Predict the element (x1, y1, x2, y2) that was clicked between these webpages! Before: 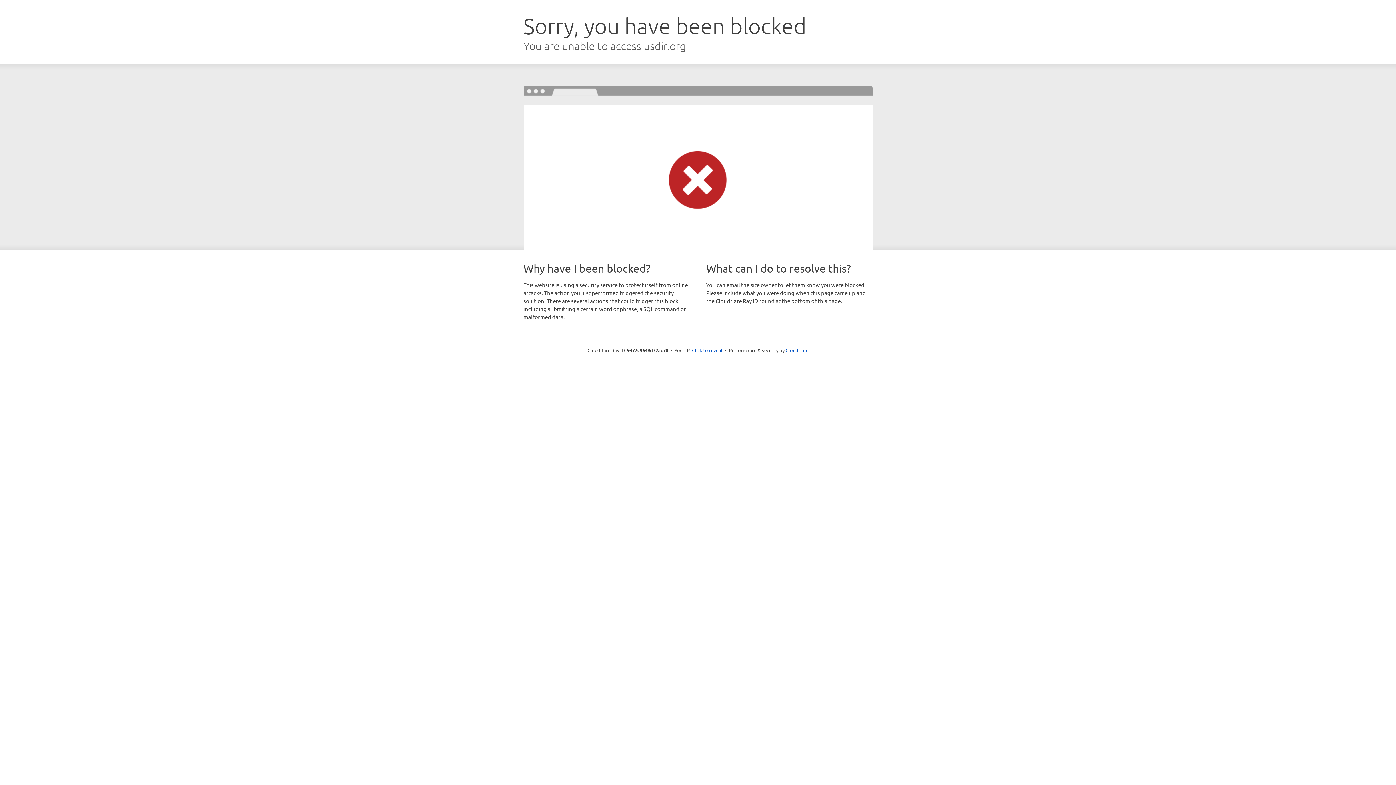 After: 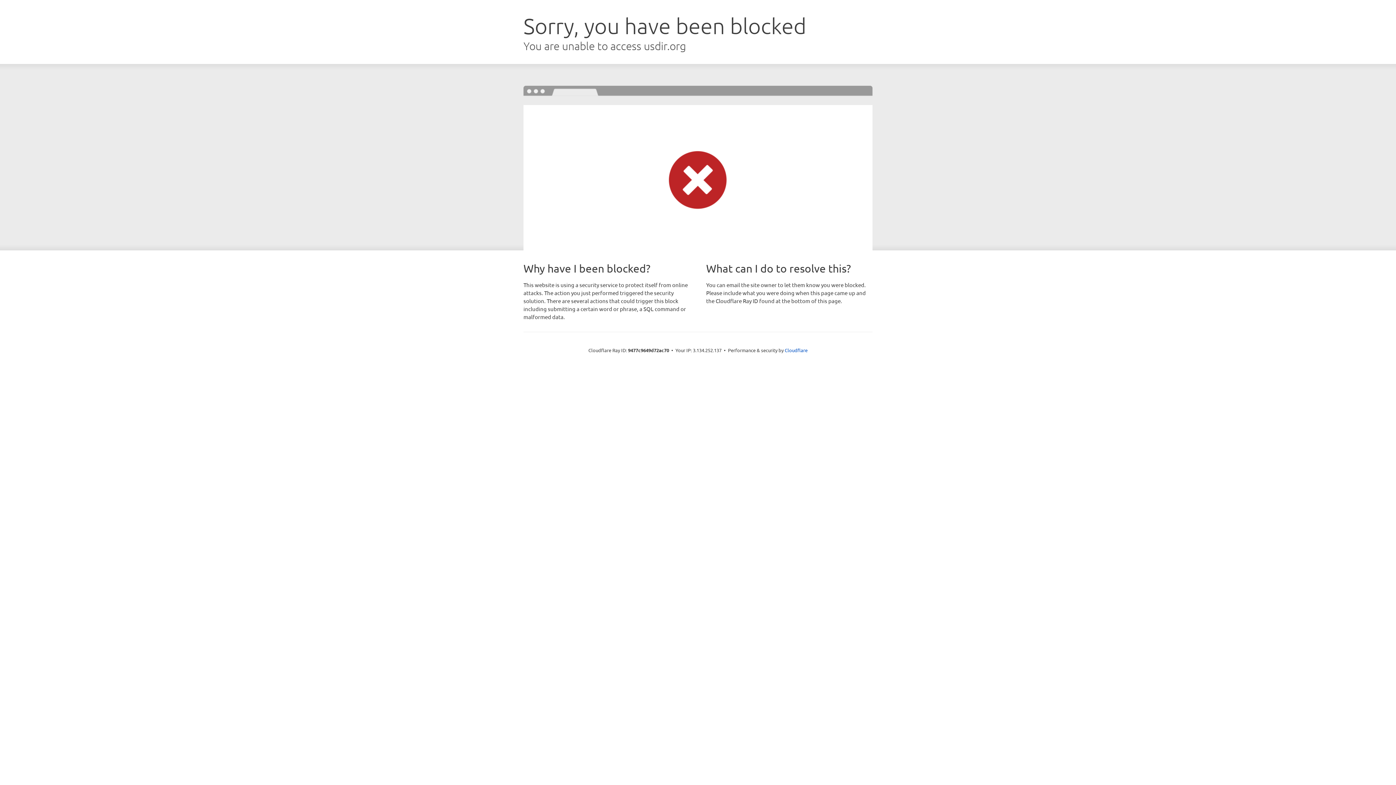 Action: label: Click to reveal bbox: (692, 346, 722, 353)